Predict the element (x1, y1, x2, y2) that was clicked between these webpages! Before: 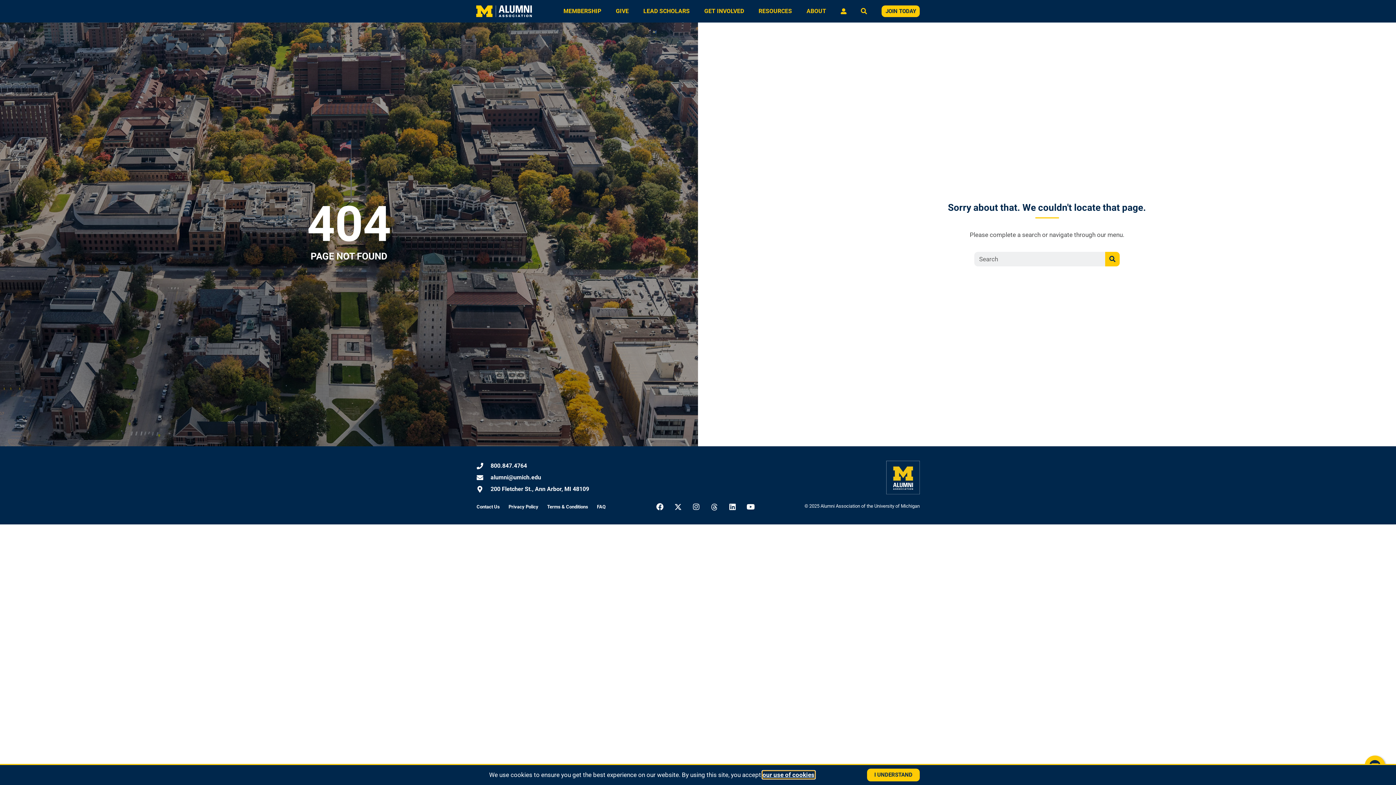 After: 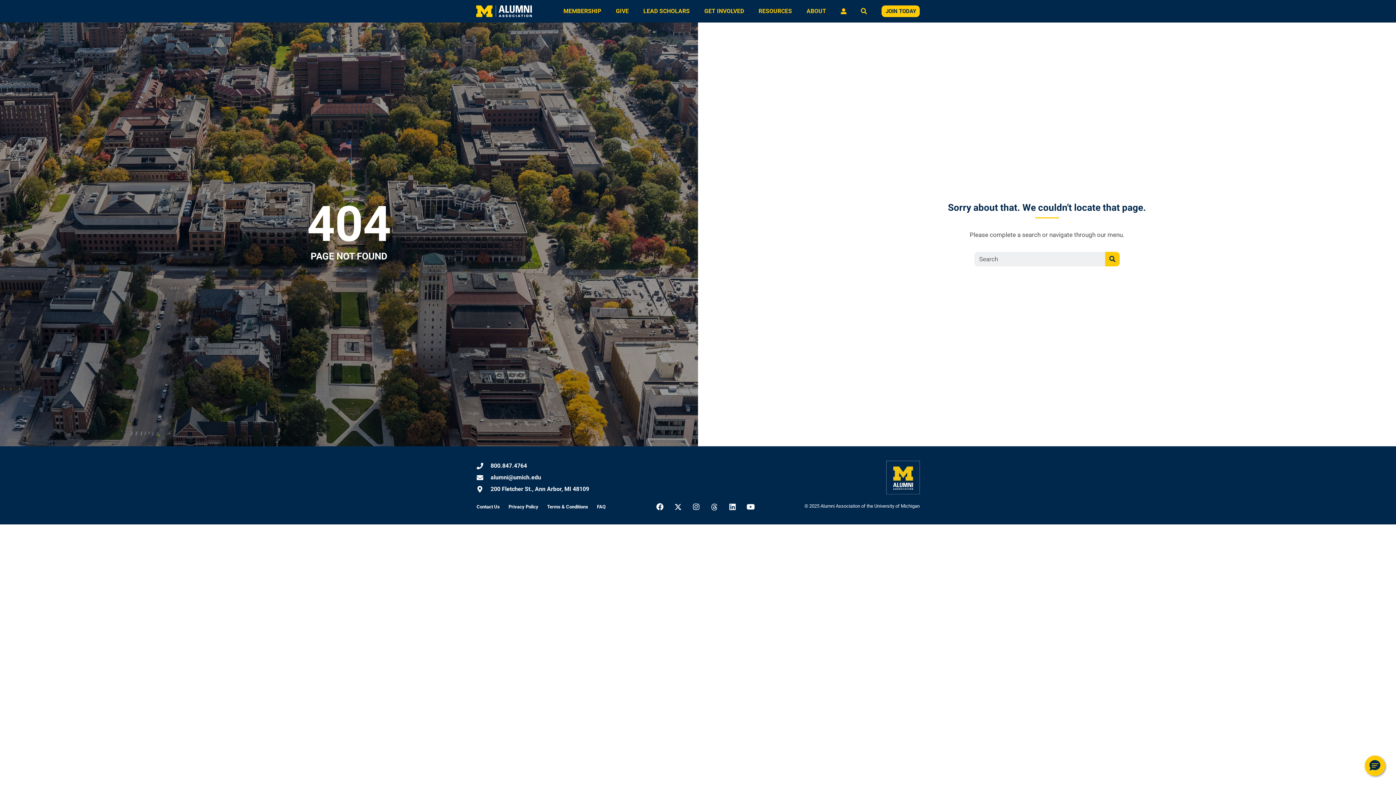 Action: bbox: (867, 769, 920, 781) label: I UNDERSTAND